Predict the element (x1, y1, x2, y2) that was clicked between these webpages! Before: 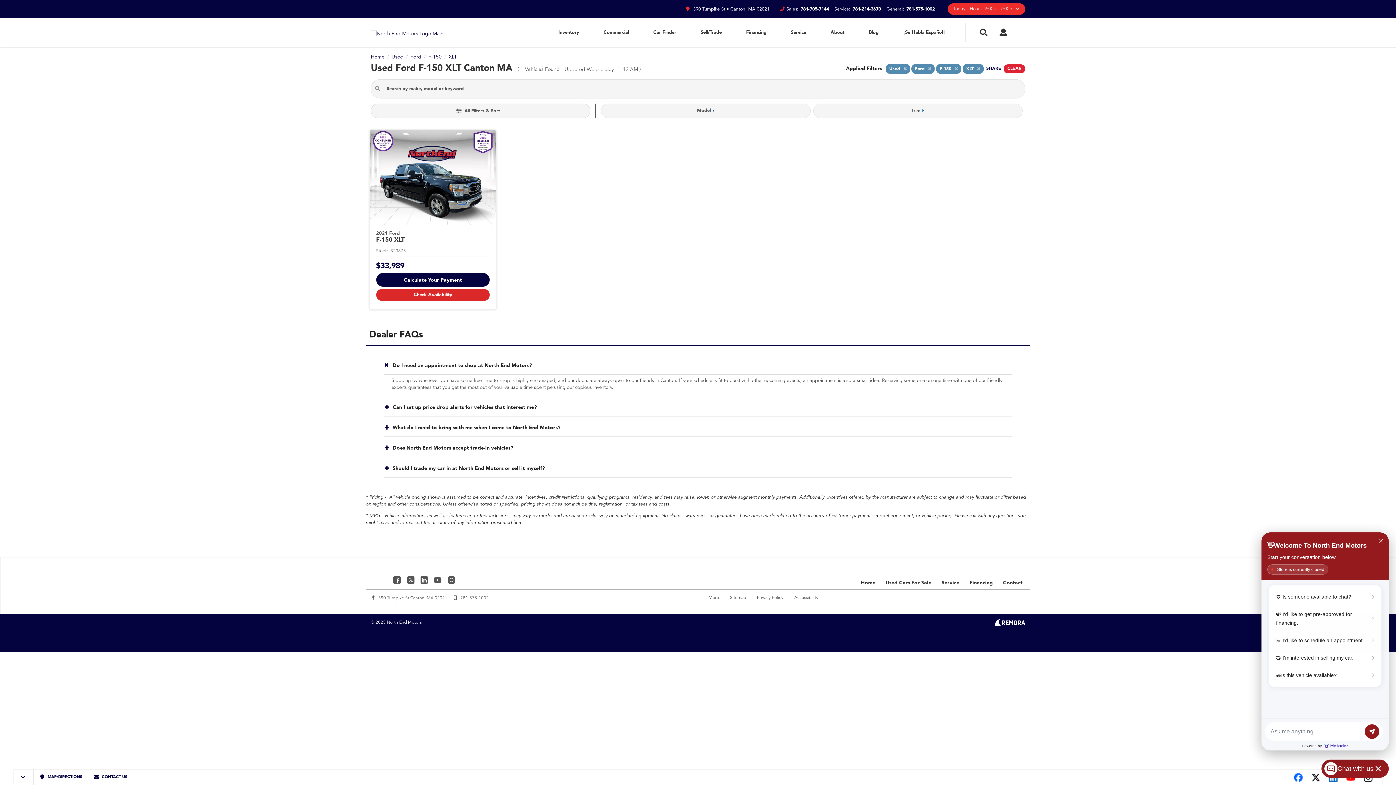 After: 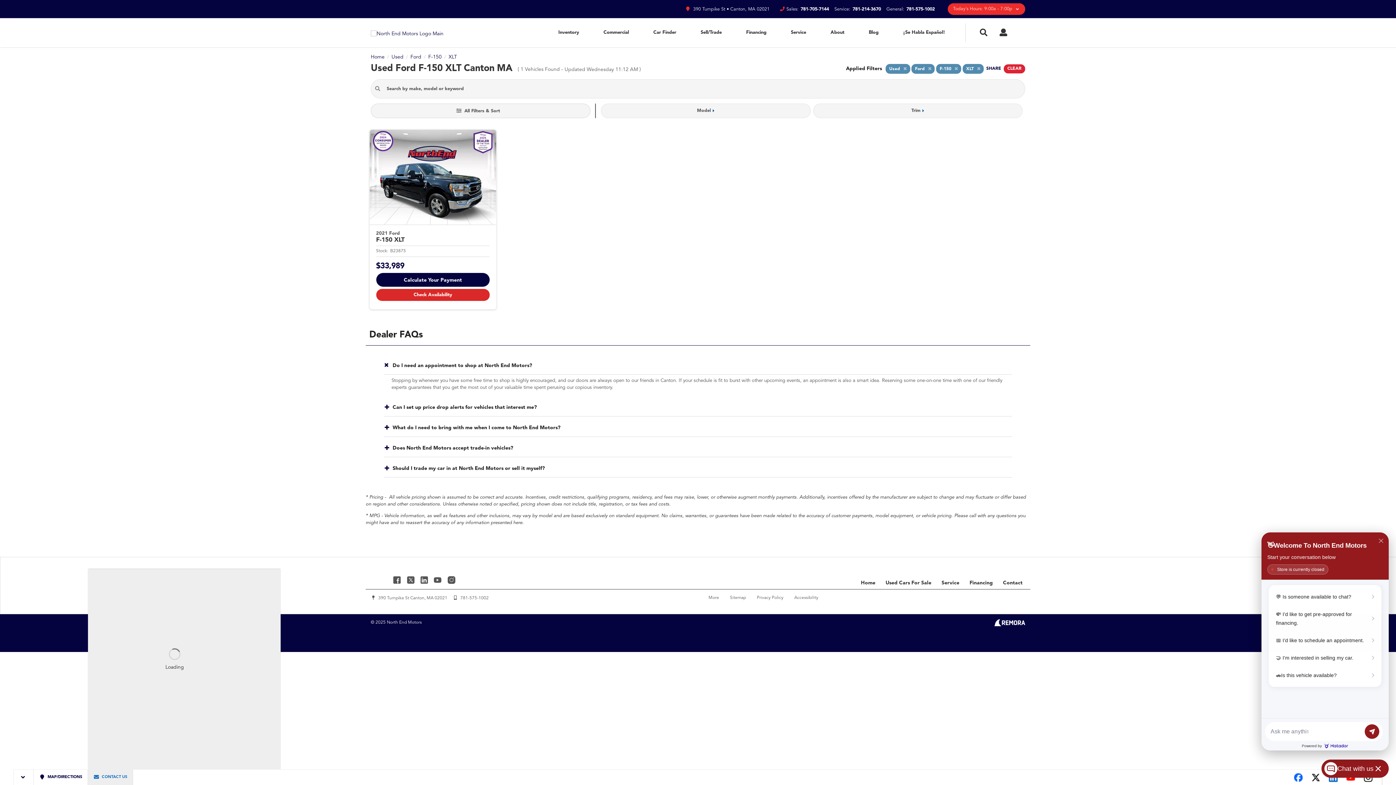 Action: label:  CONTACT US bbox: (87, 769, 133, 785)